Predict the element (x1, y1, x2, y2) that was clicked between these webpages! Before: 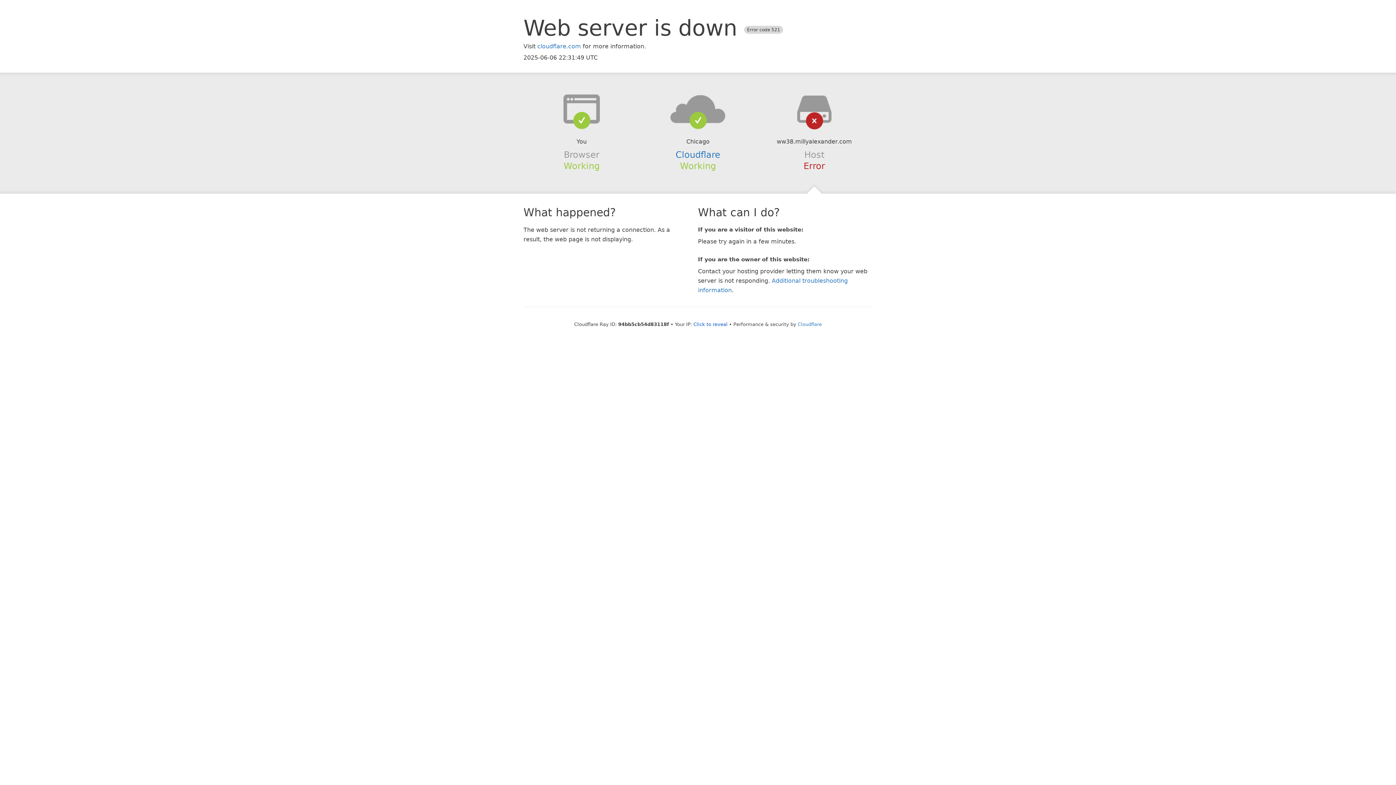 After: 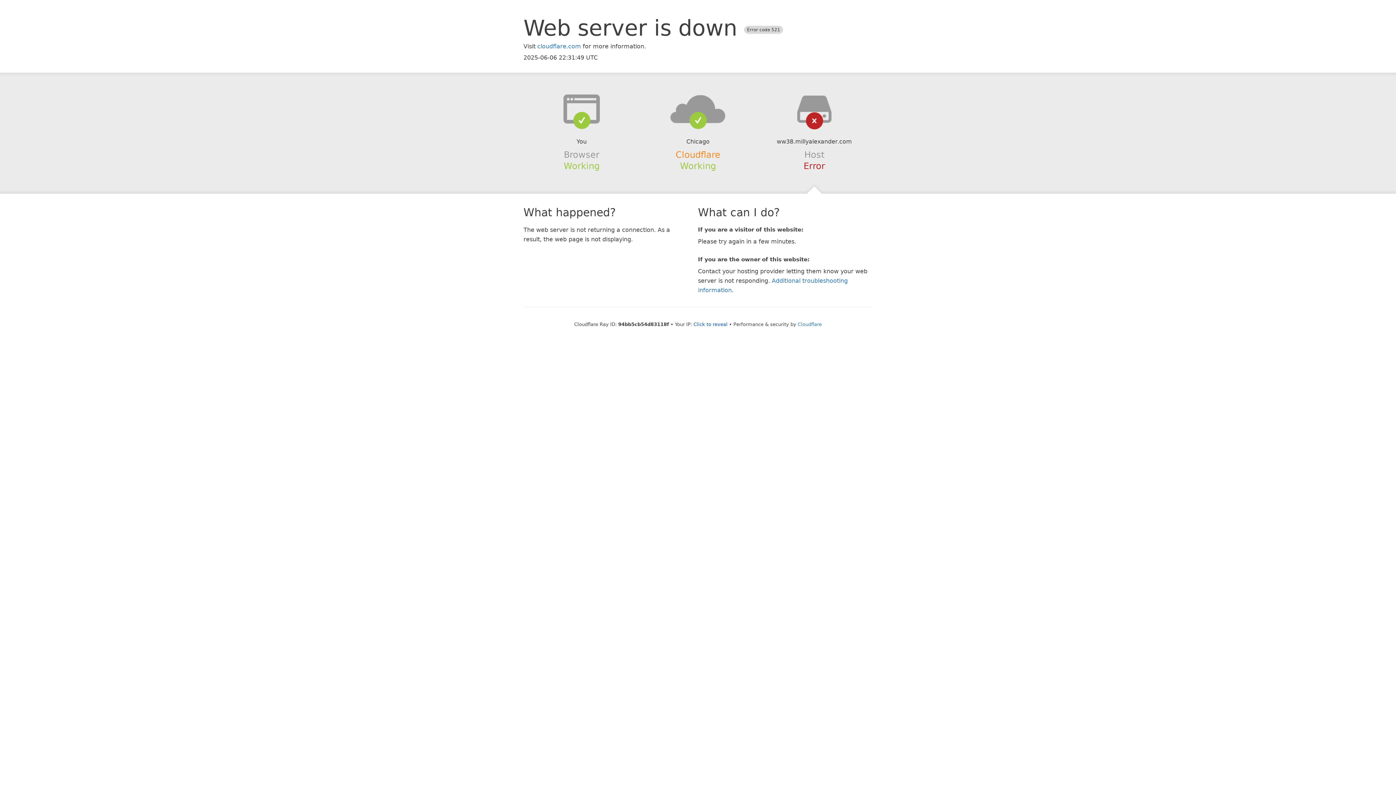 Action: label: Cloudflare bbox: (675, 149, 720, 159)